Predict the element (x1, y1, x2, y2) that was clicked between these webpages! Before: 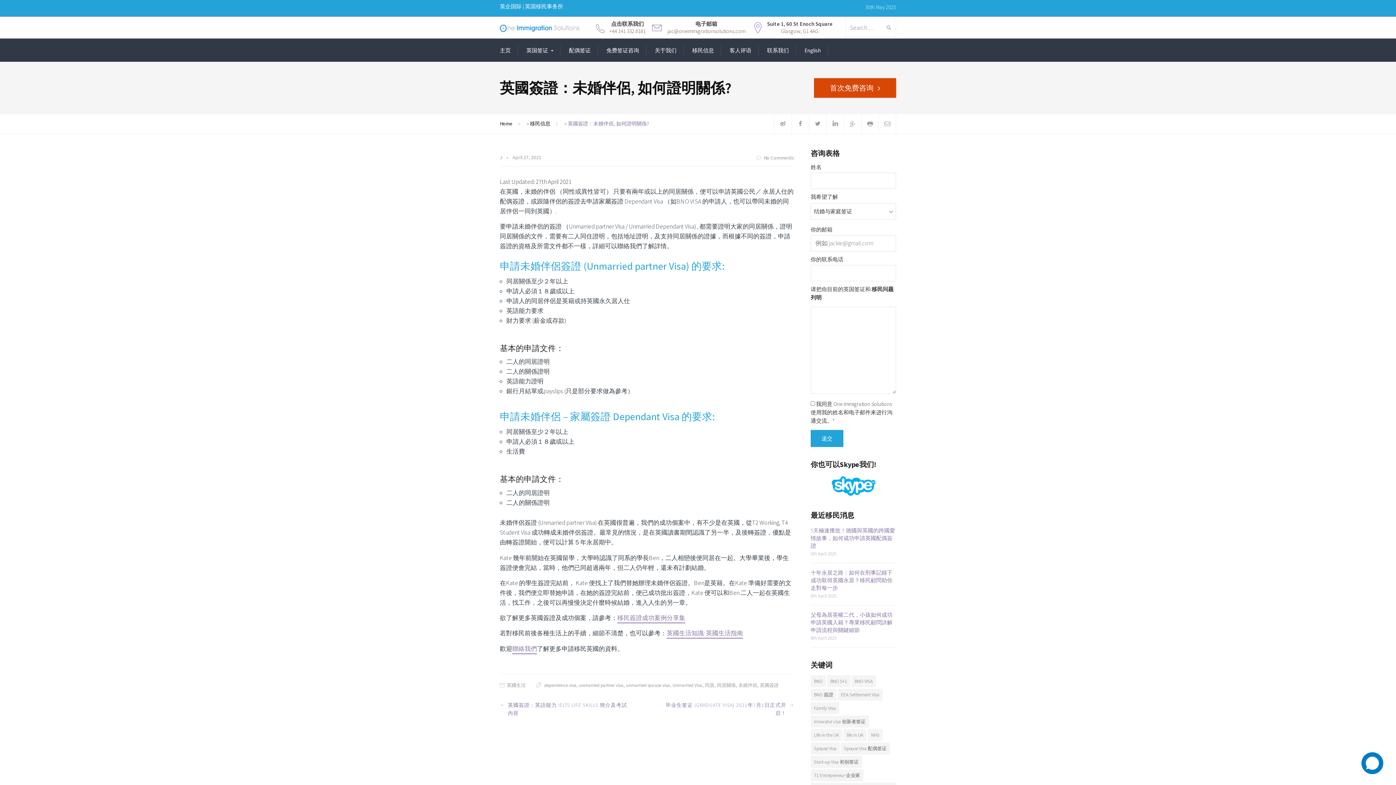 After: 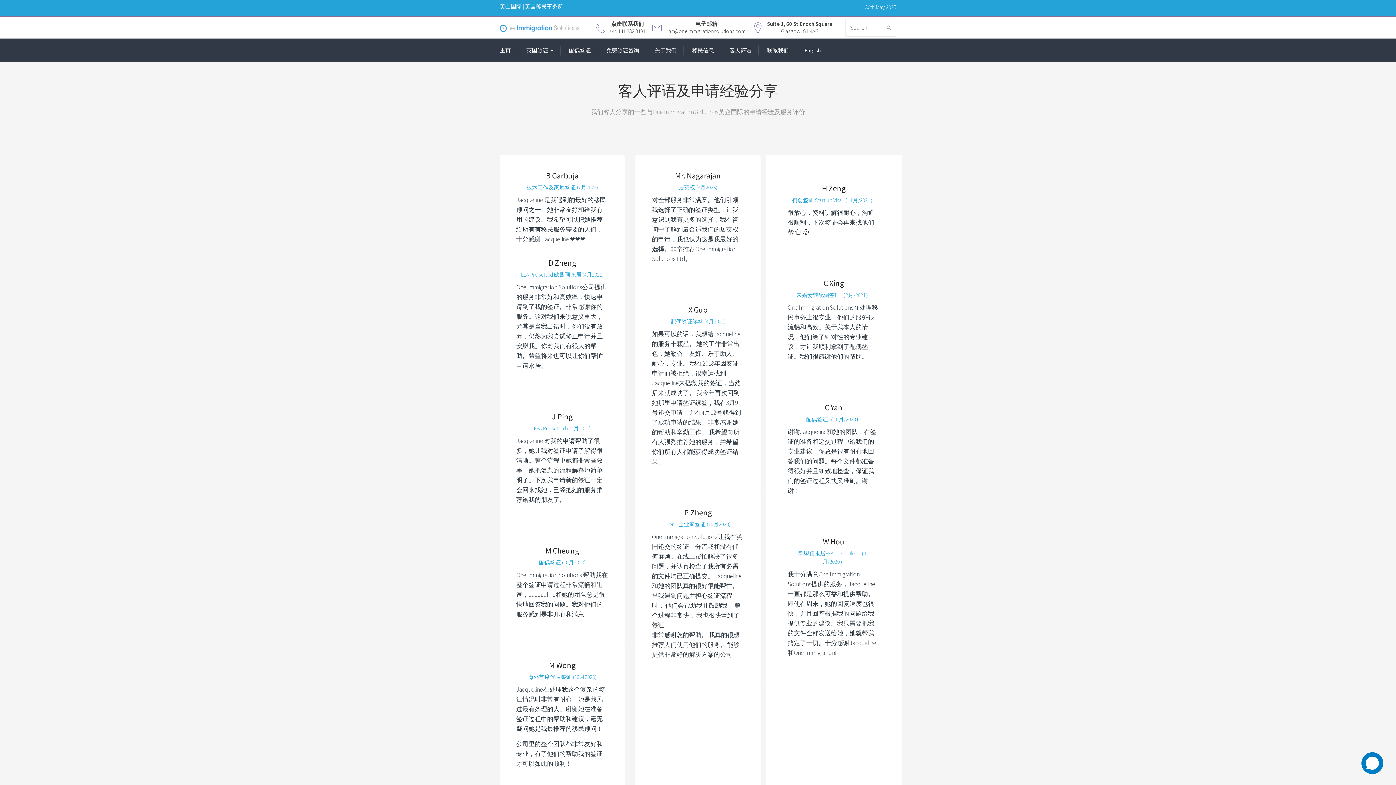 Action: bbox: (729, 45, 751, 55) label: 客人评语